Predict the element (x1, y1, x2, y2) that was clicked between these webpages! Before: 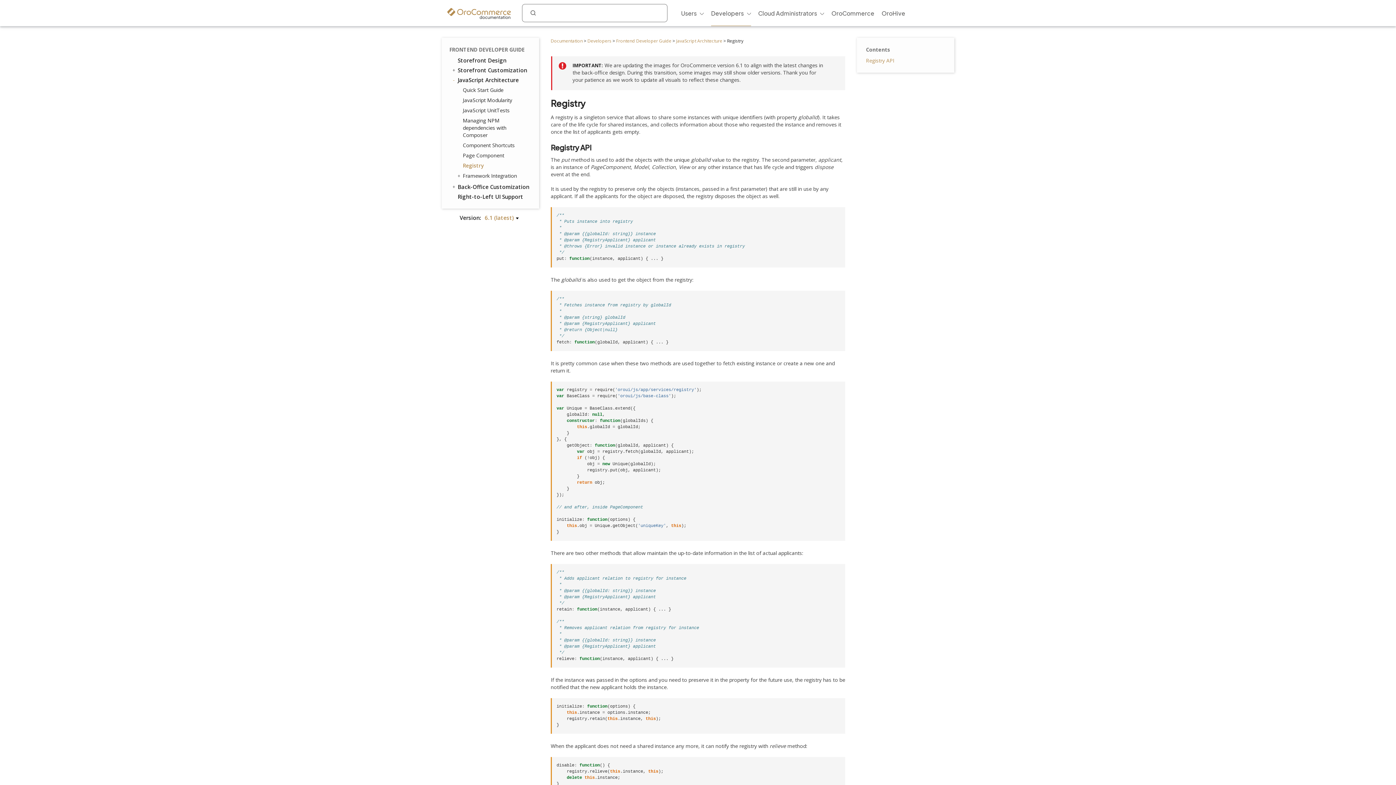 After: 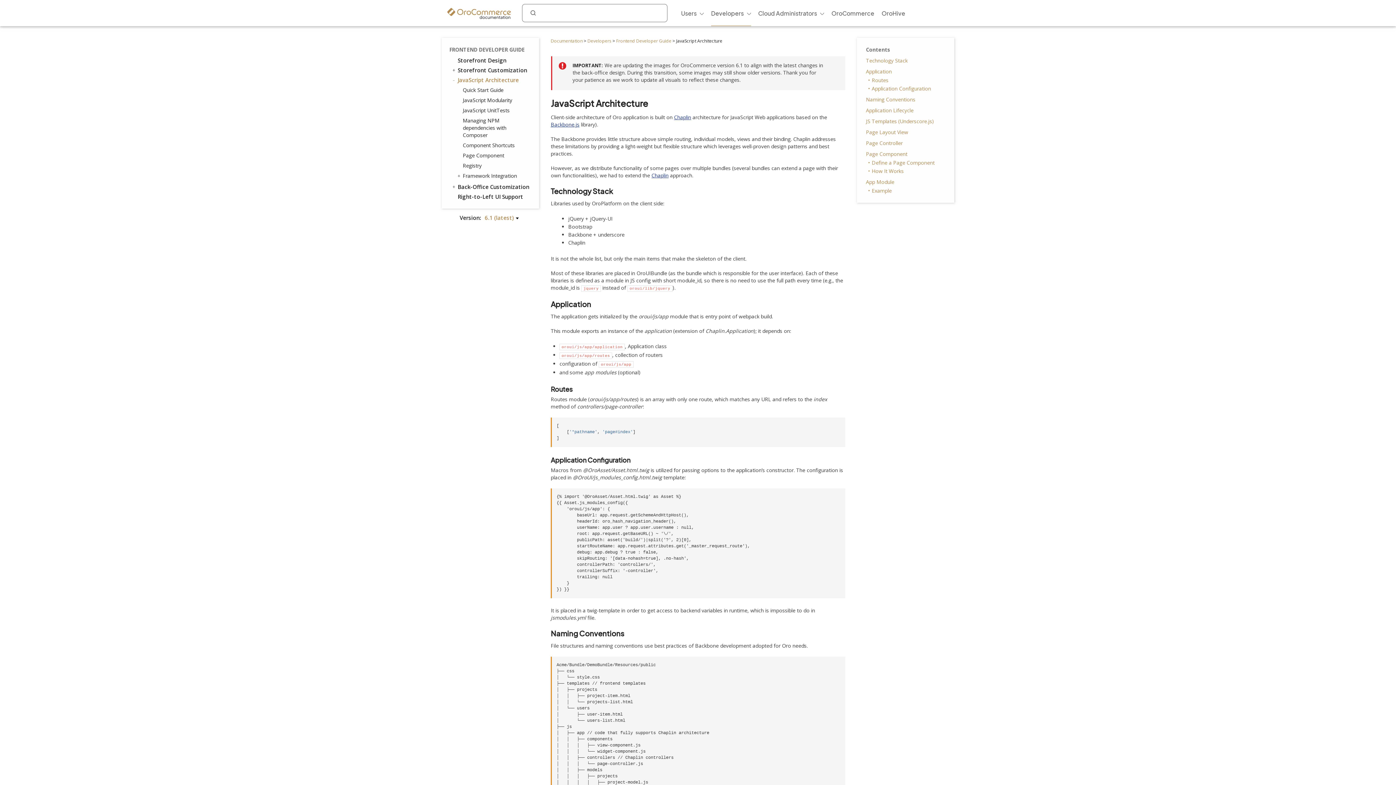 Action: label: JavaScript Architecture bbox: (451, 76, 530, 84)